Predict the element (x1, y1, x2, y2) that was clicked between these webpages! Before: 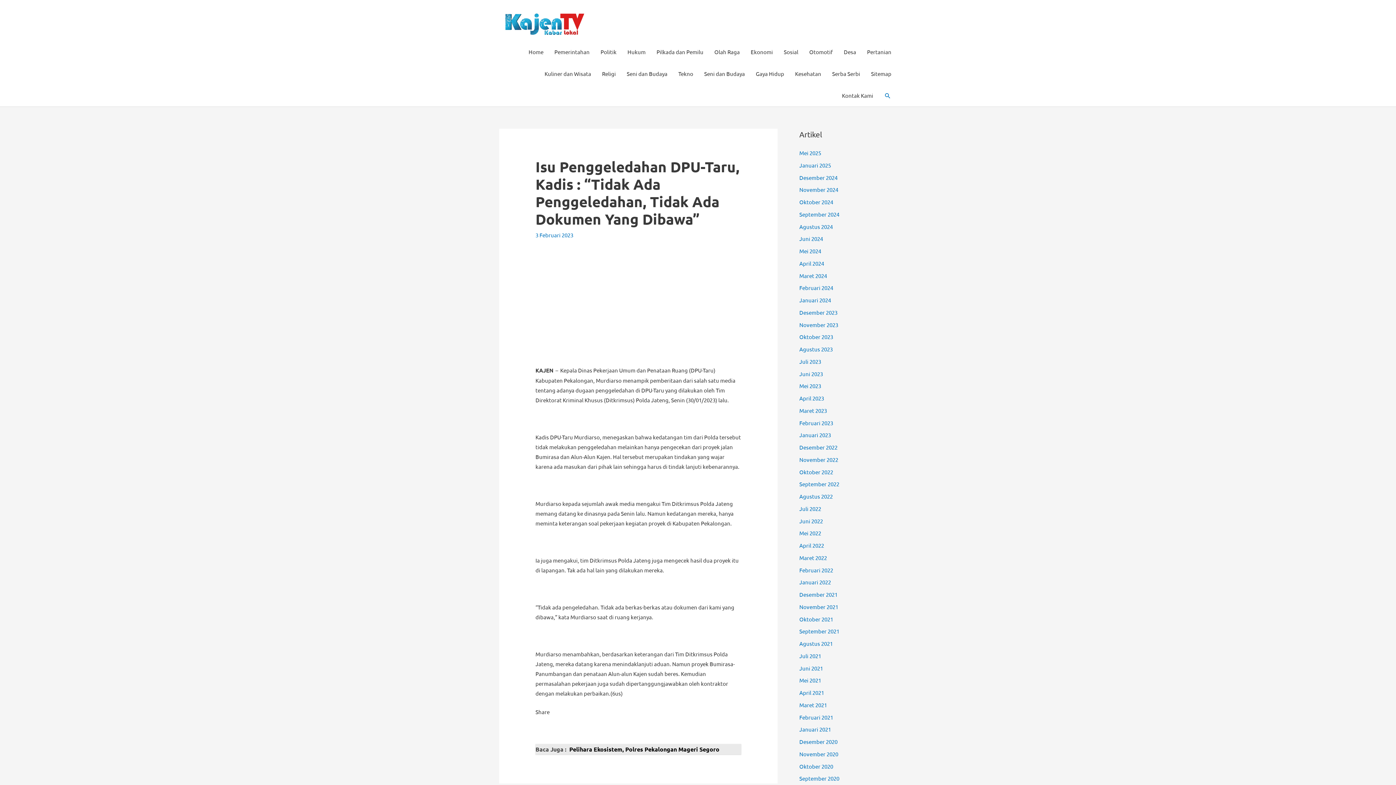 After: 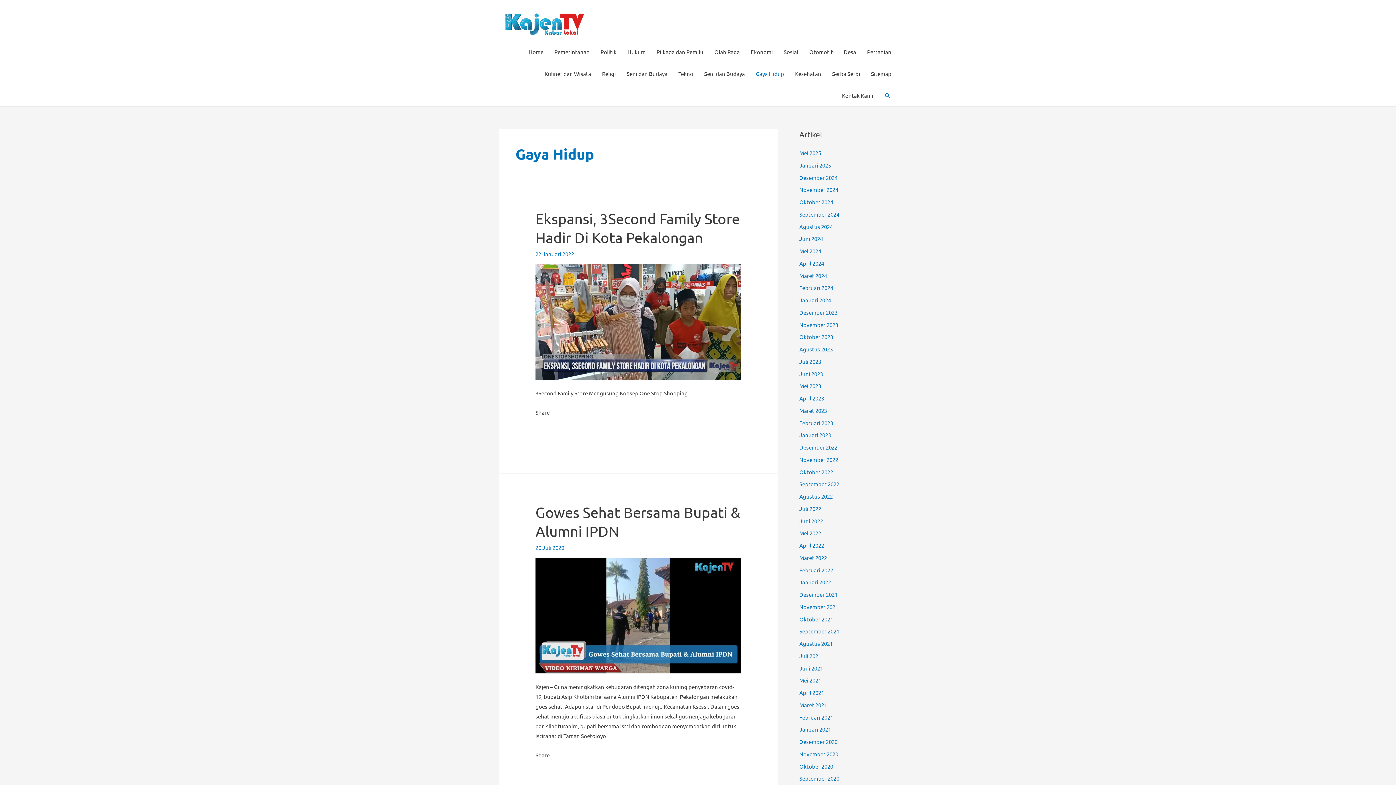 Action: label: Gaya Hidup bbox: (750, 62, 789, 84)